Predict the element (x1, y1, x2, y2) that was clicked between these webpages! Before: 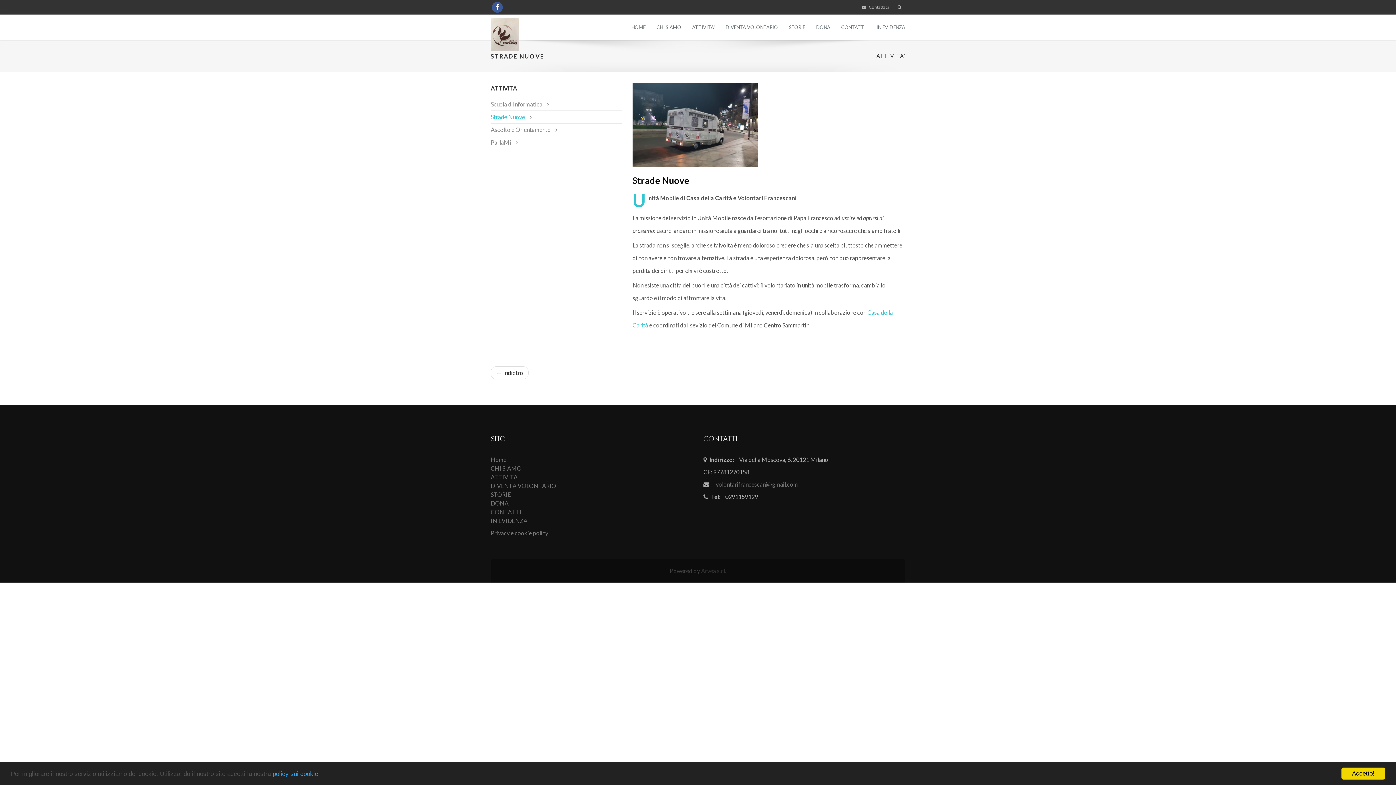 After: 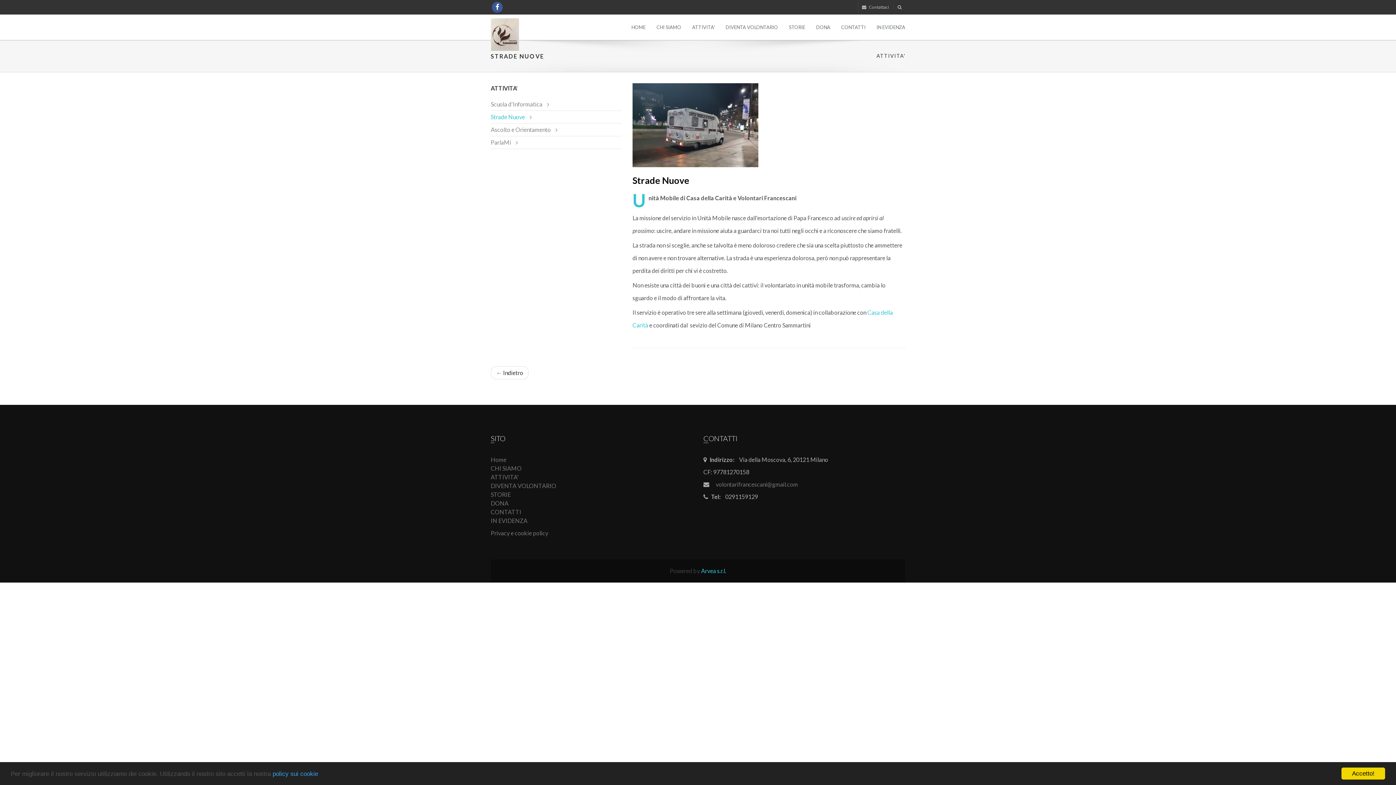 Action: label: Arvea s.r.l. bbox: (701, 567, 726, 574)